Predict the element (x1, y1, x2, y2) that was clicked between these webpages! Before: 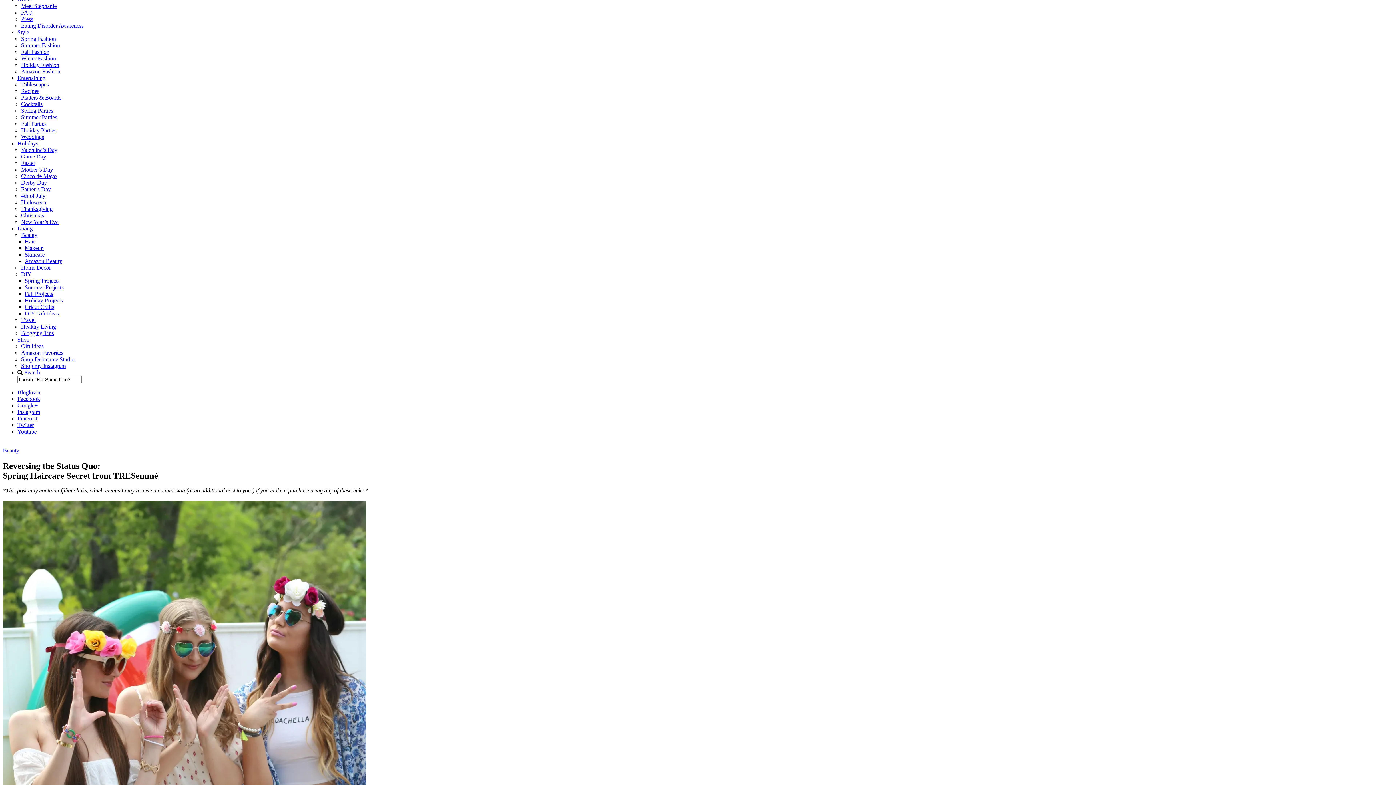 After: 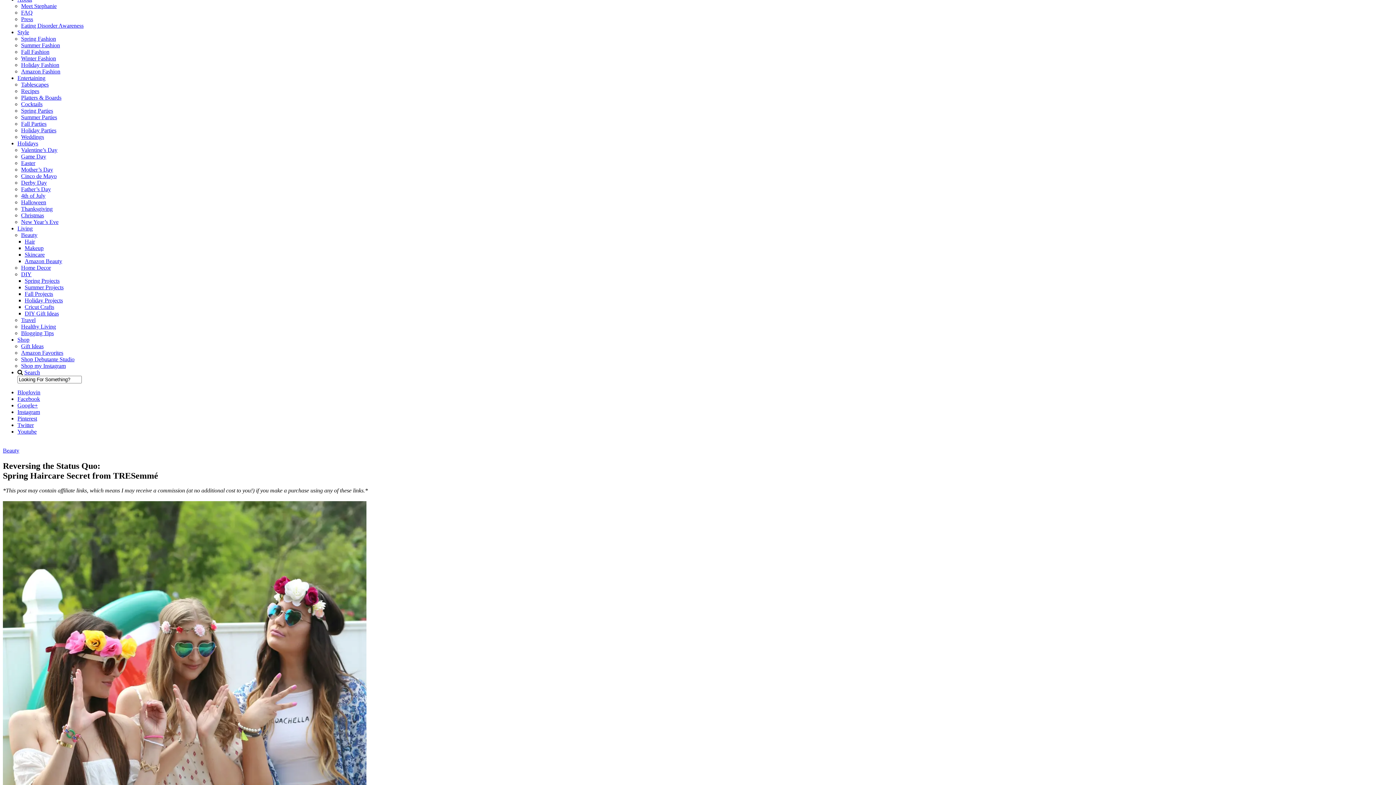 Action: label: Living bbox: (17, 225, 32, 231)